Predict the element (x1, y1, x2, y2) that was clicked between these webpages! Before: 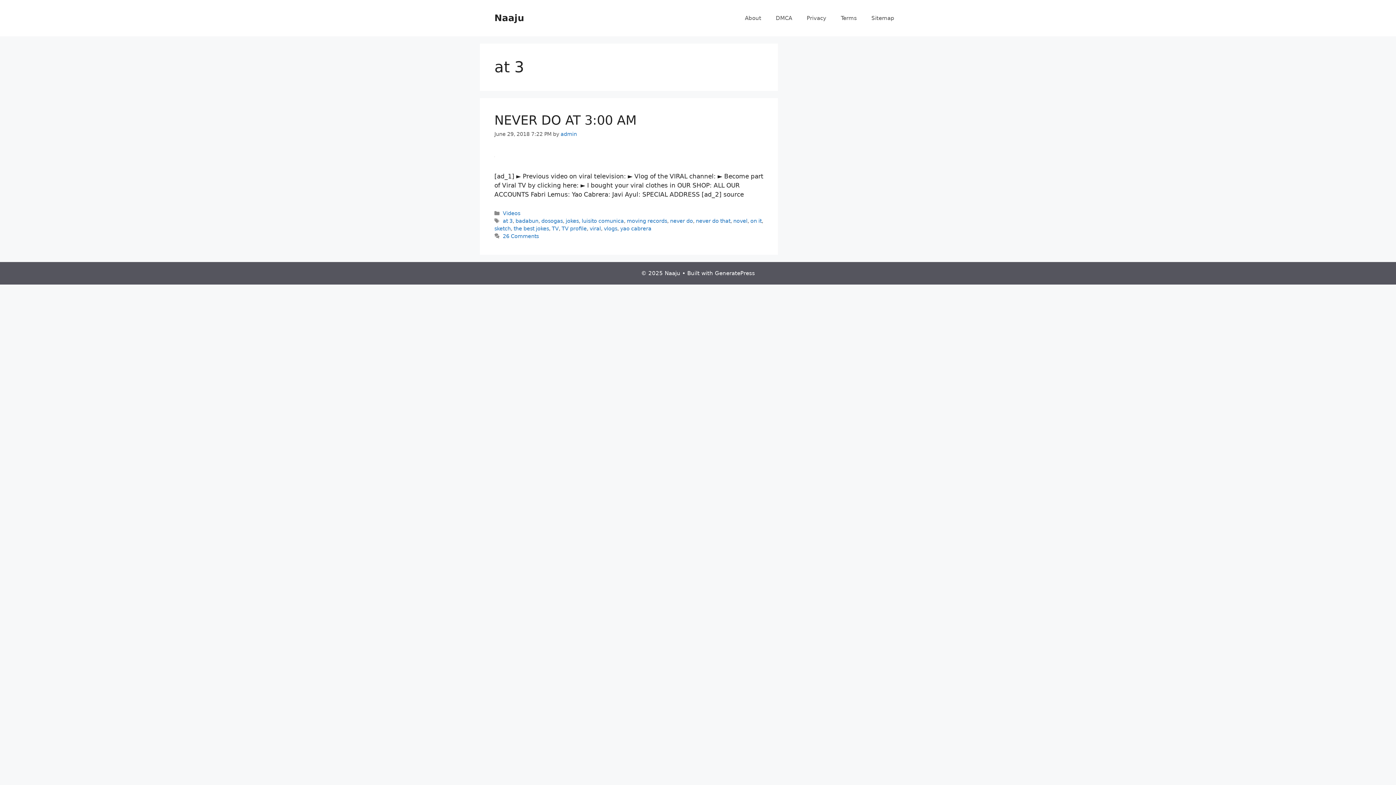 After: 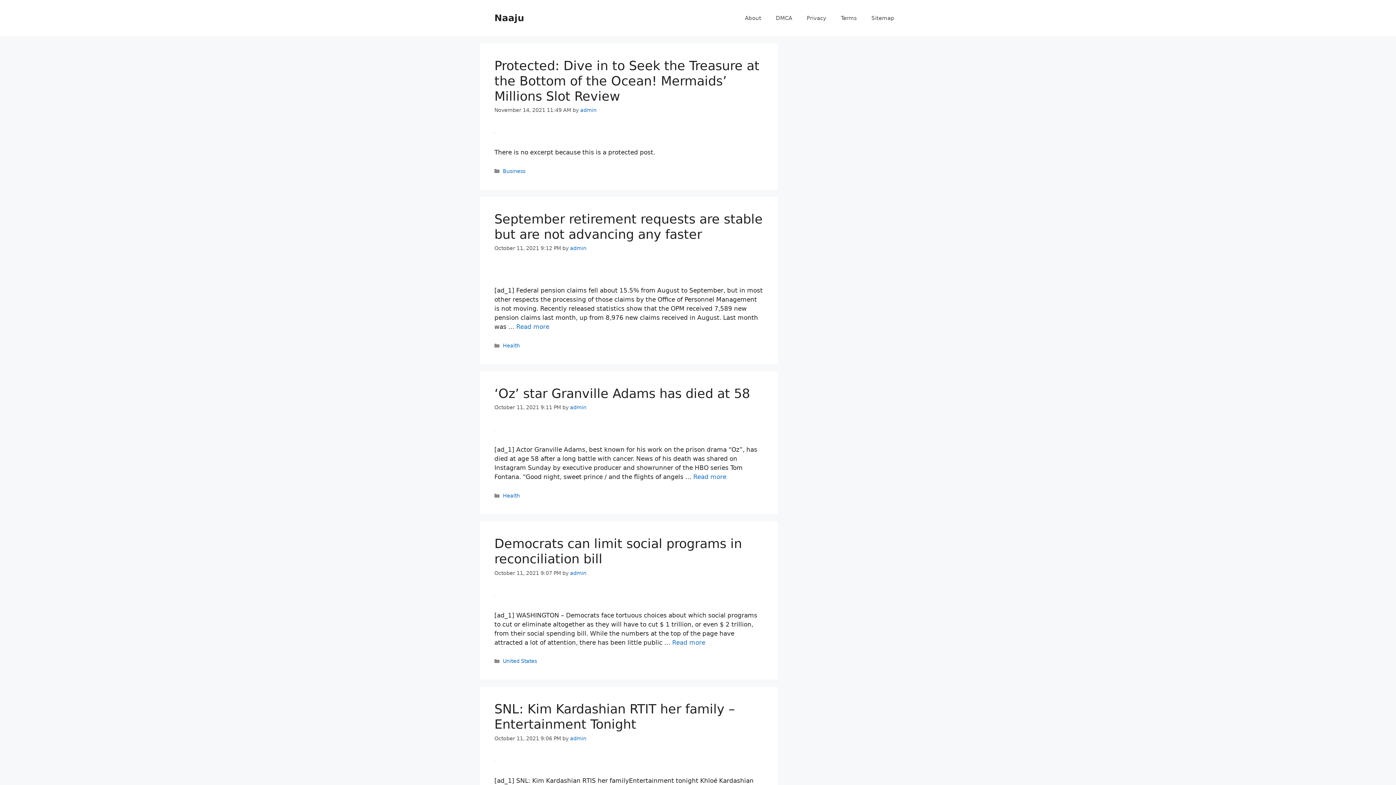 Action: label: Naaju bbox: (494, 12, 524, 23)